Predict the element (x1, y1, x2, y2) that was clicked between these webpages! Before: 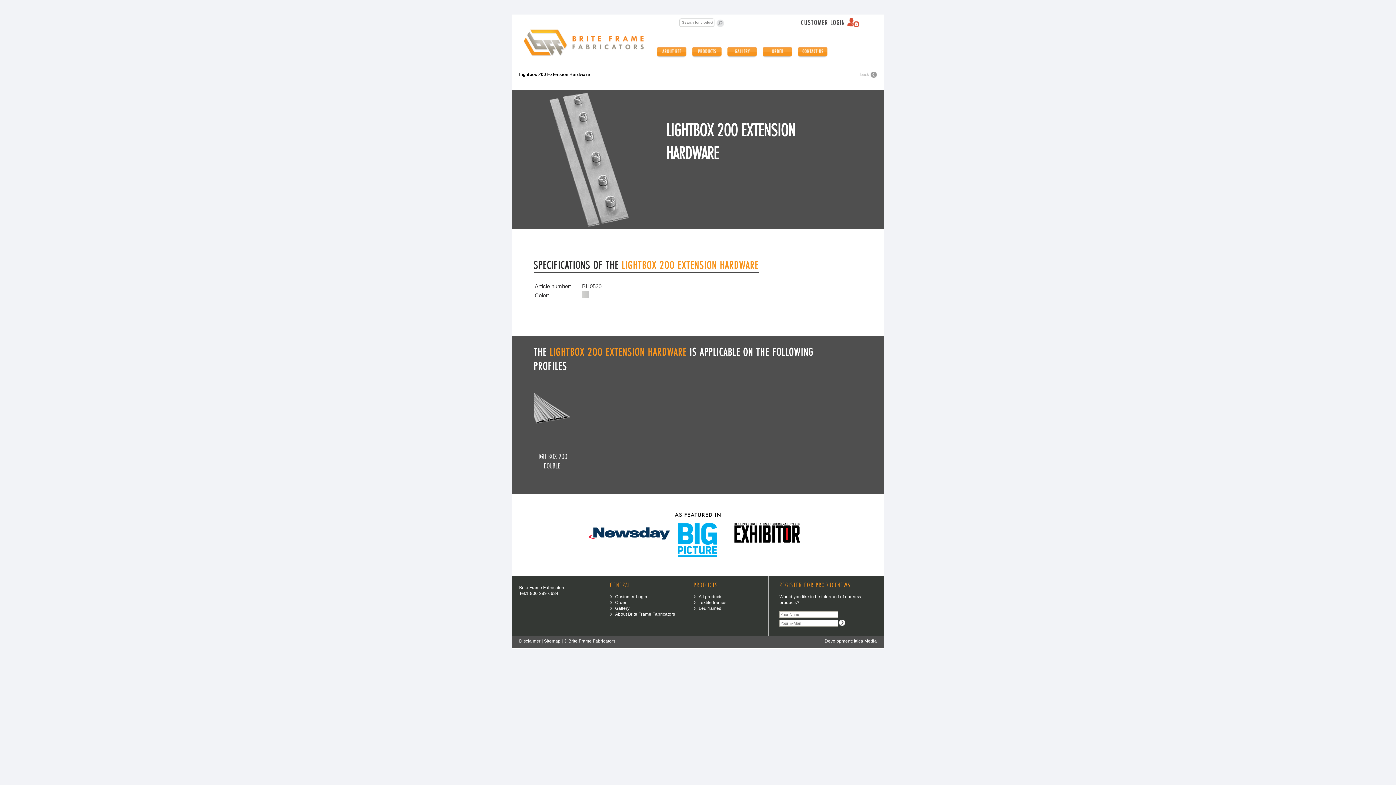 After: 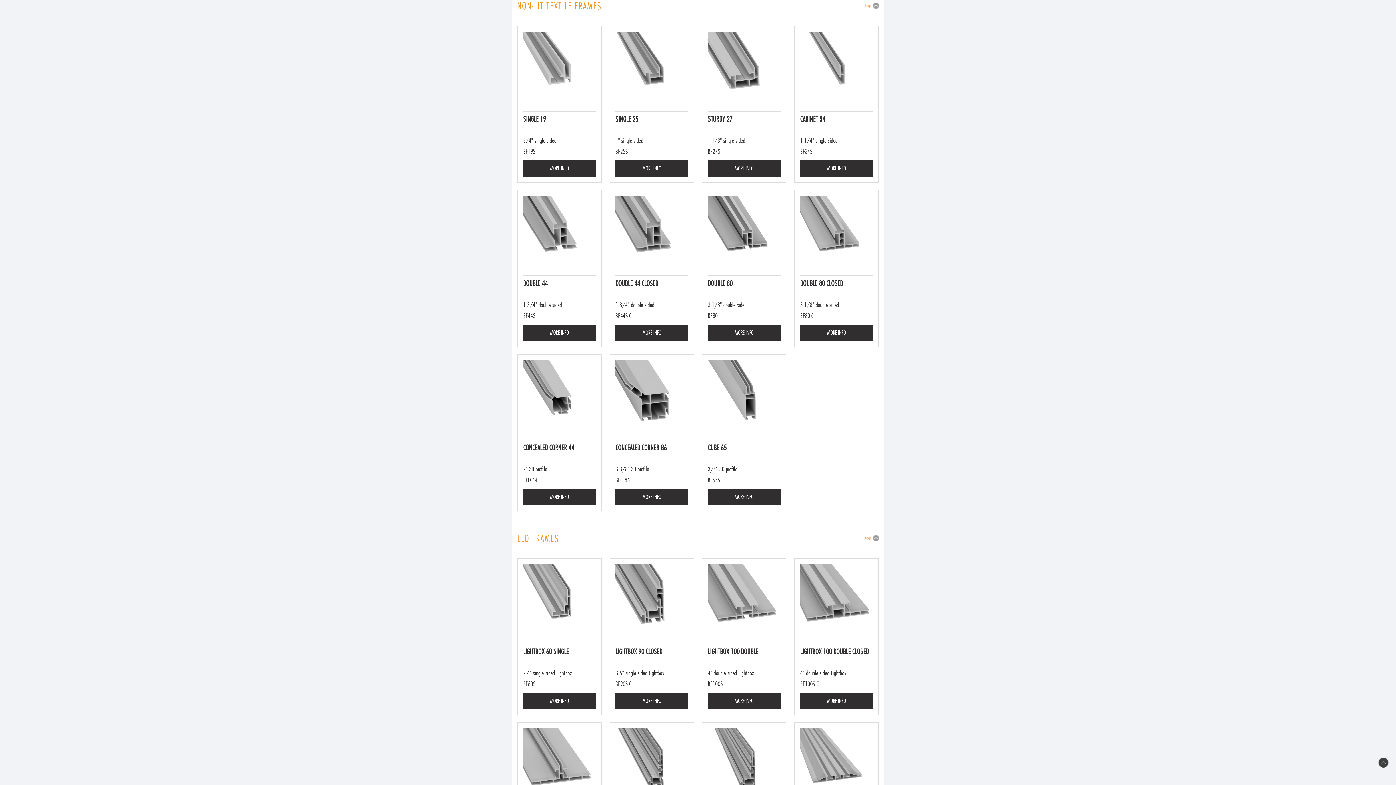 Action: label: Textile frames bbox: (698, 600, 726, 605)